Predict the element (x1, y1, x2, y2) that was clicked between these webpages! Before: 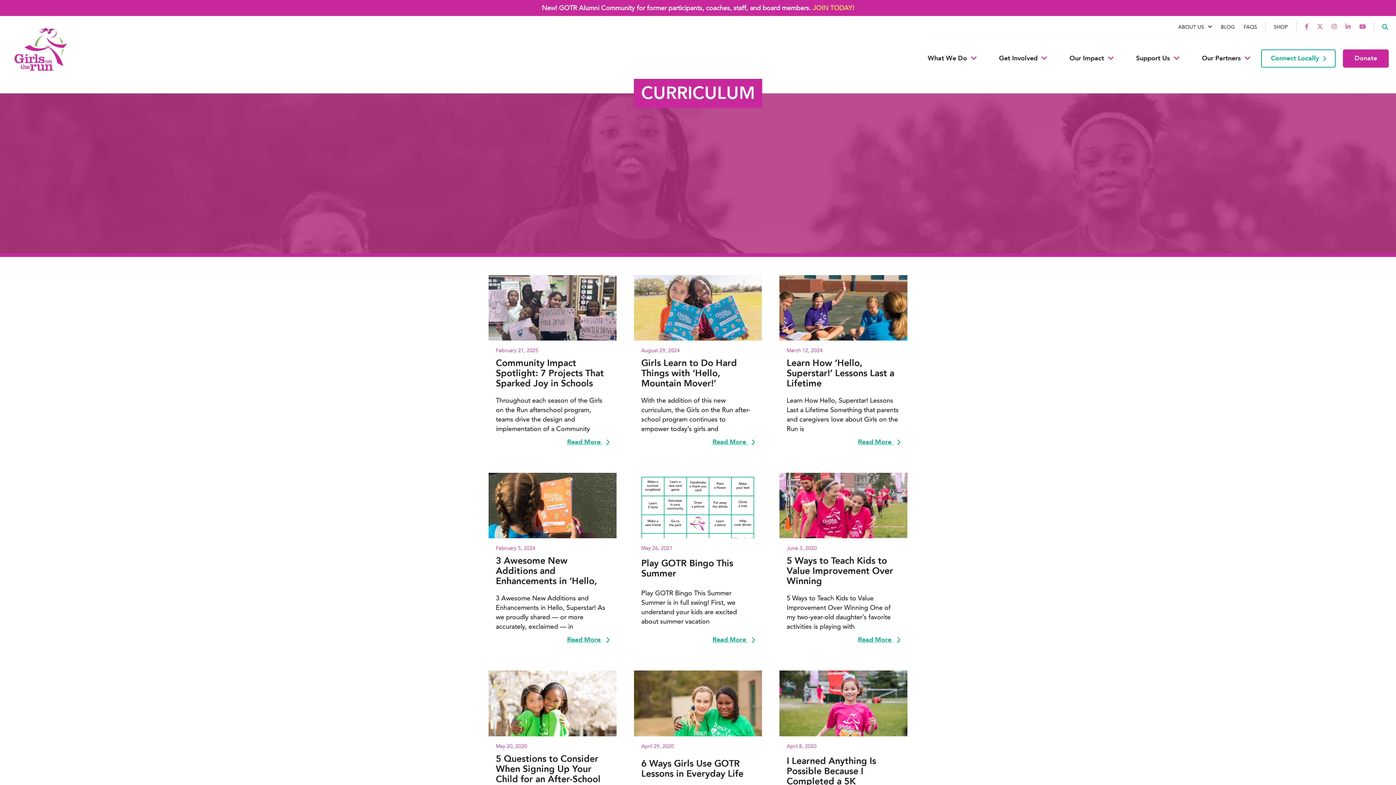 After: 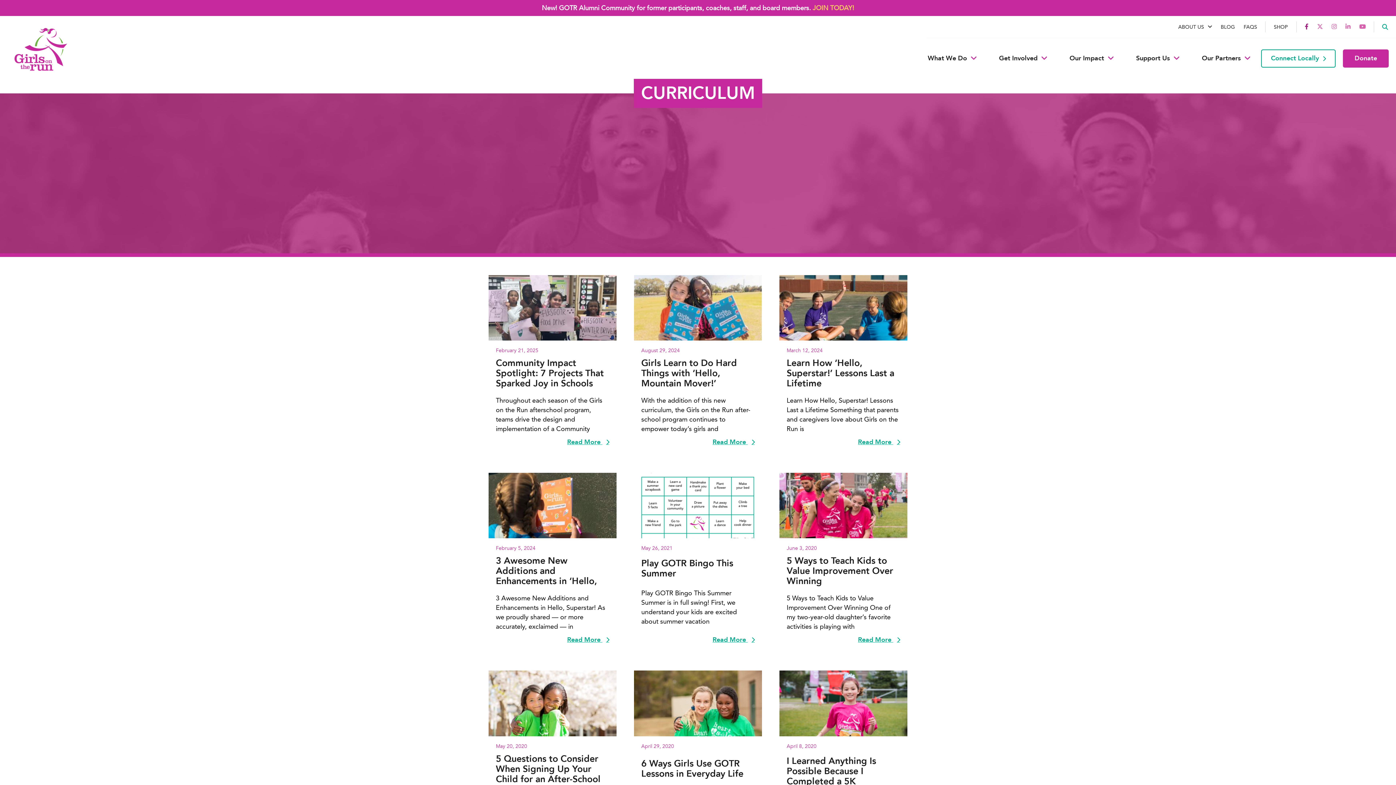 Action: bbox: (1305, 22, 1308, 30)